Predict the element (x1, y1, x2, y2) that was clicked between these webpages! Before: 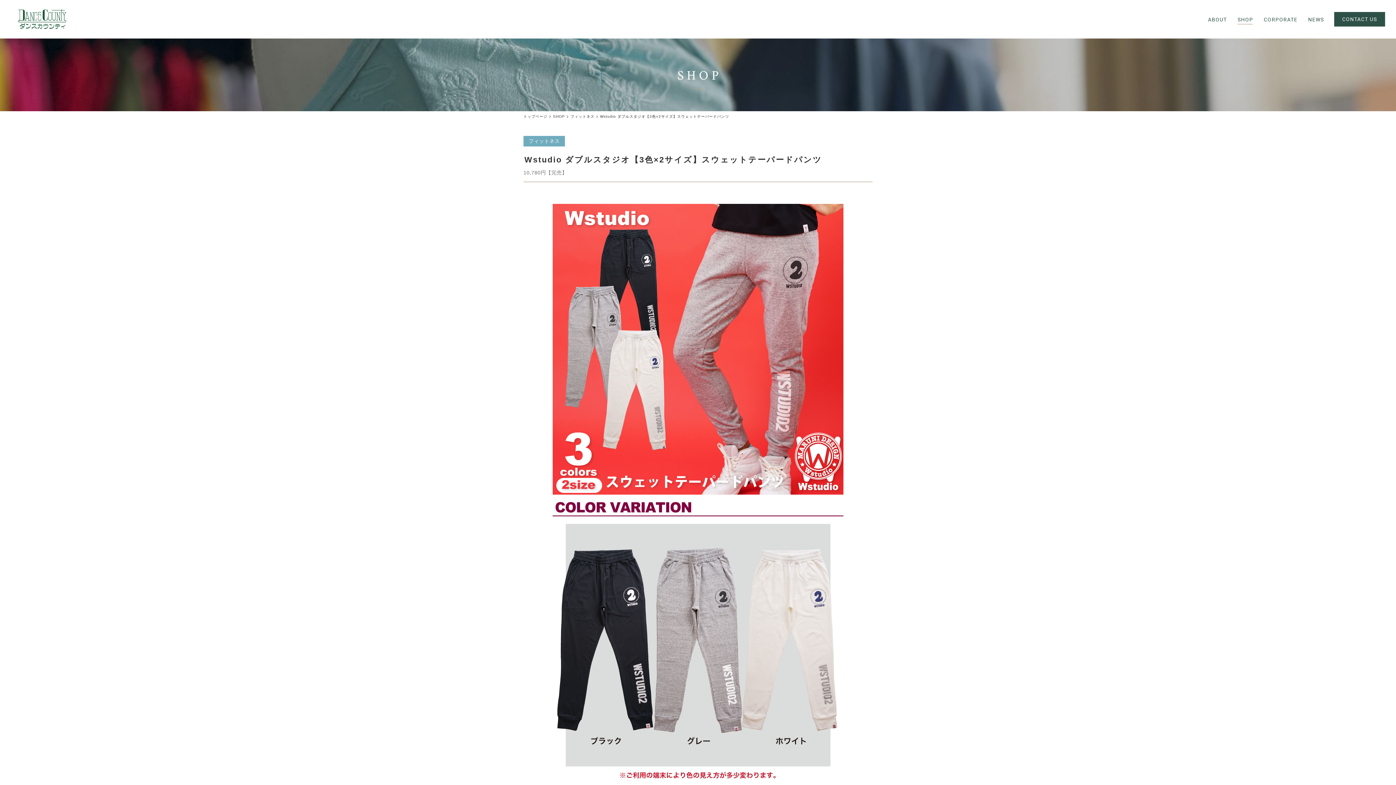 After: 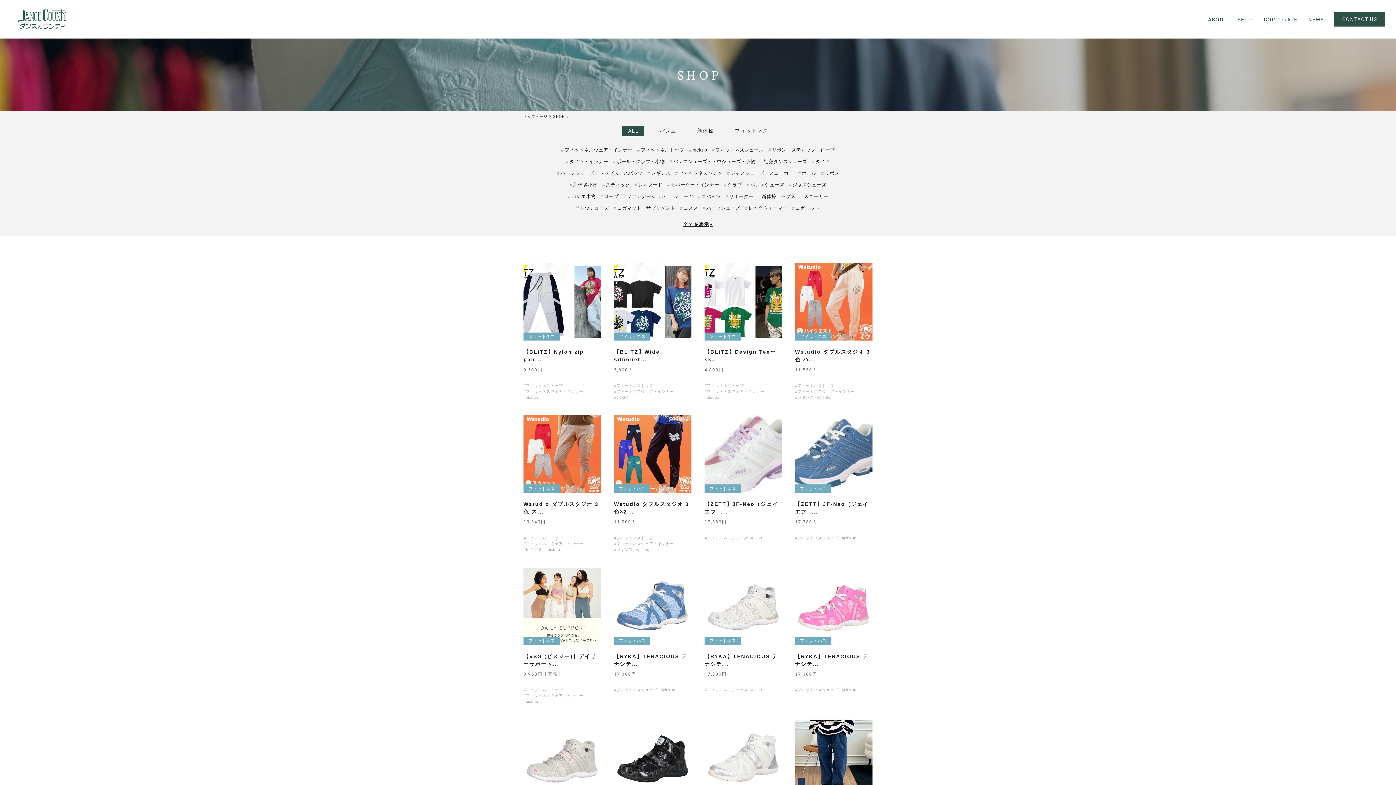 Action: bbox: (551, 114, 569, 118) label: SHOP